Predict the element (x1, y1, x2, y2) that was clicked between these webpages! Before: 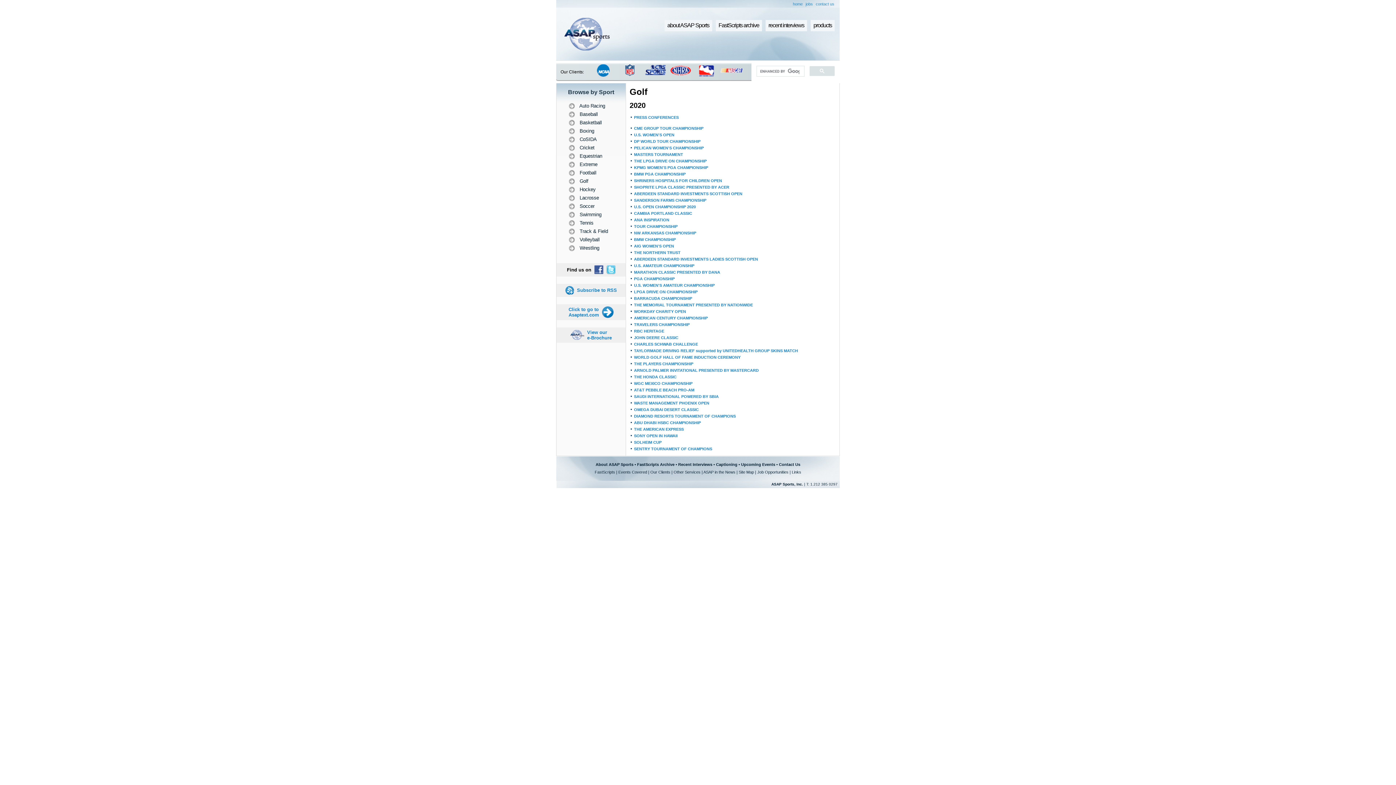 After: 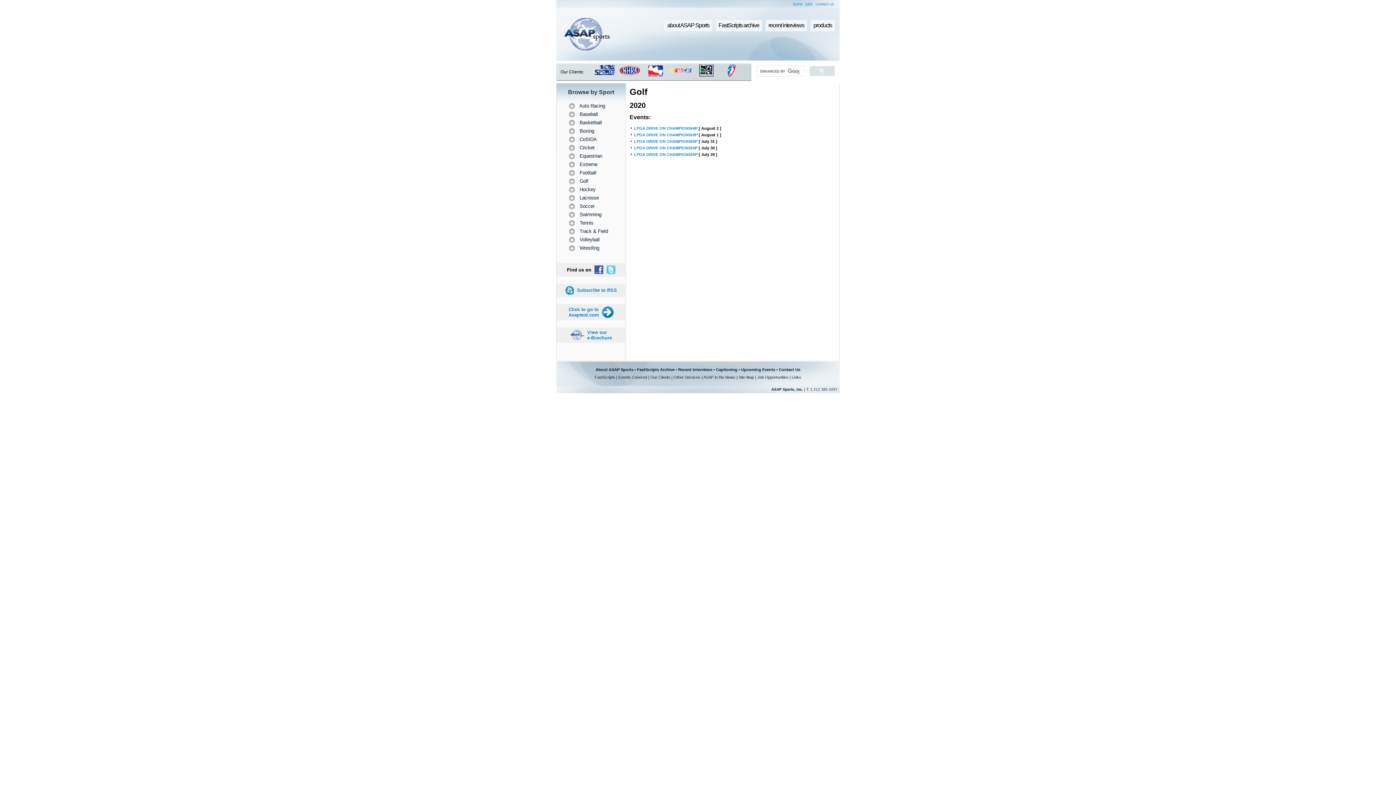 Action: bbox: (634, 289, 697, 294) label: LPGA DRIVE ON CHAMPIONSHIP